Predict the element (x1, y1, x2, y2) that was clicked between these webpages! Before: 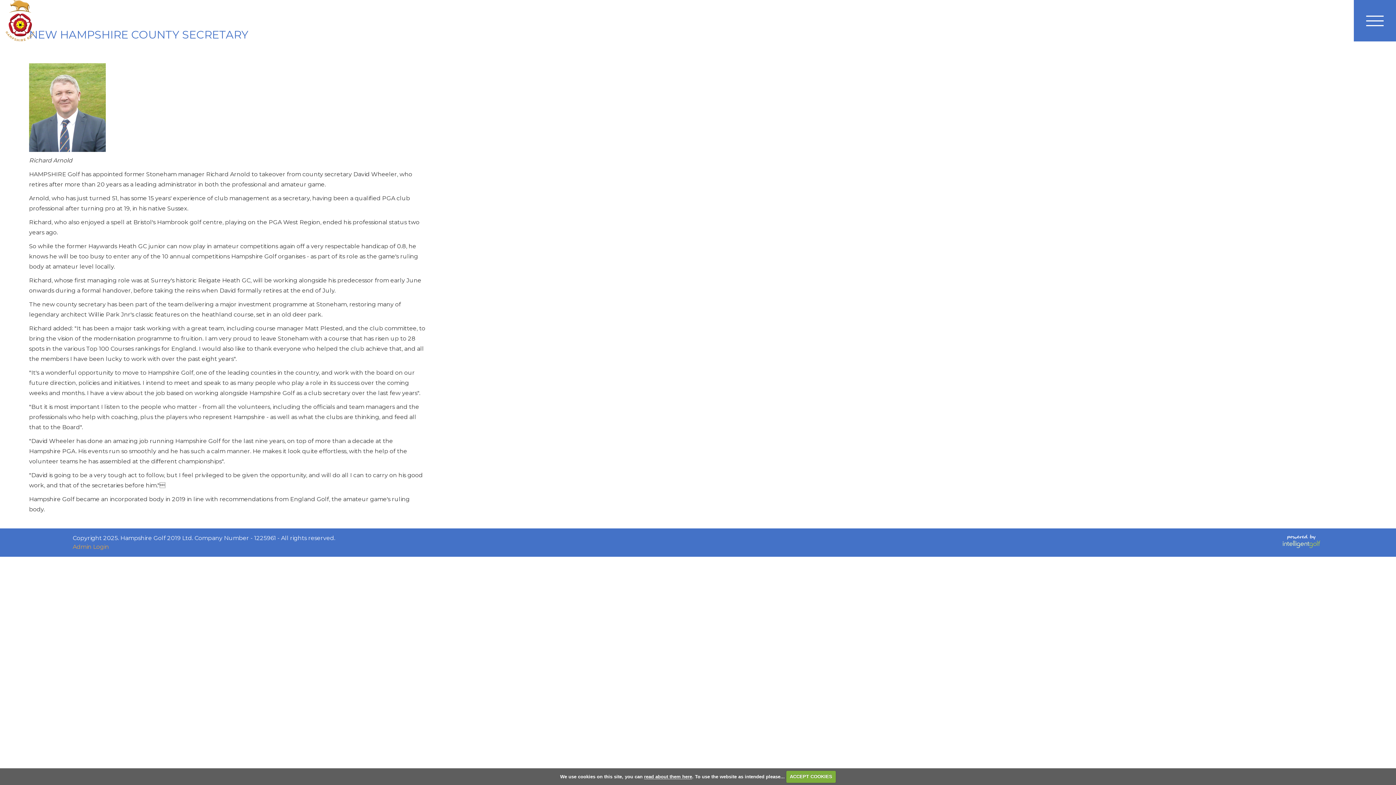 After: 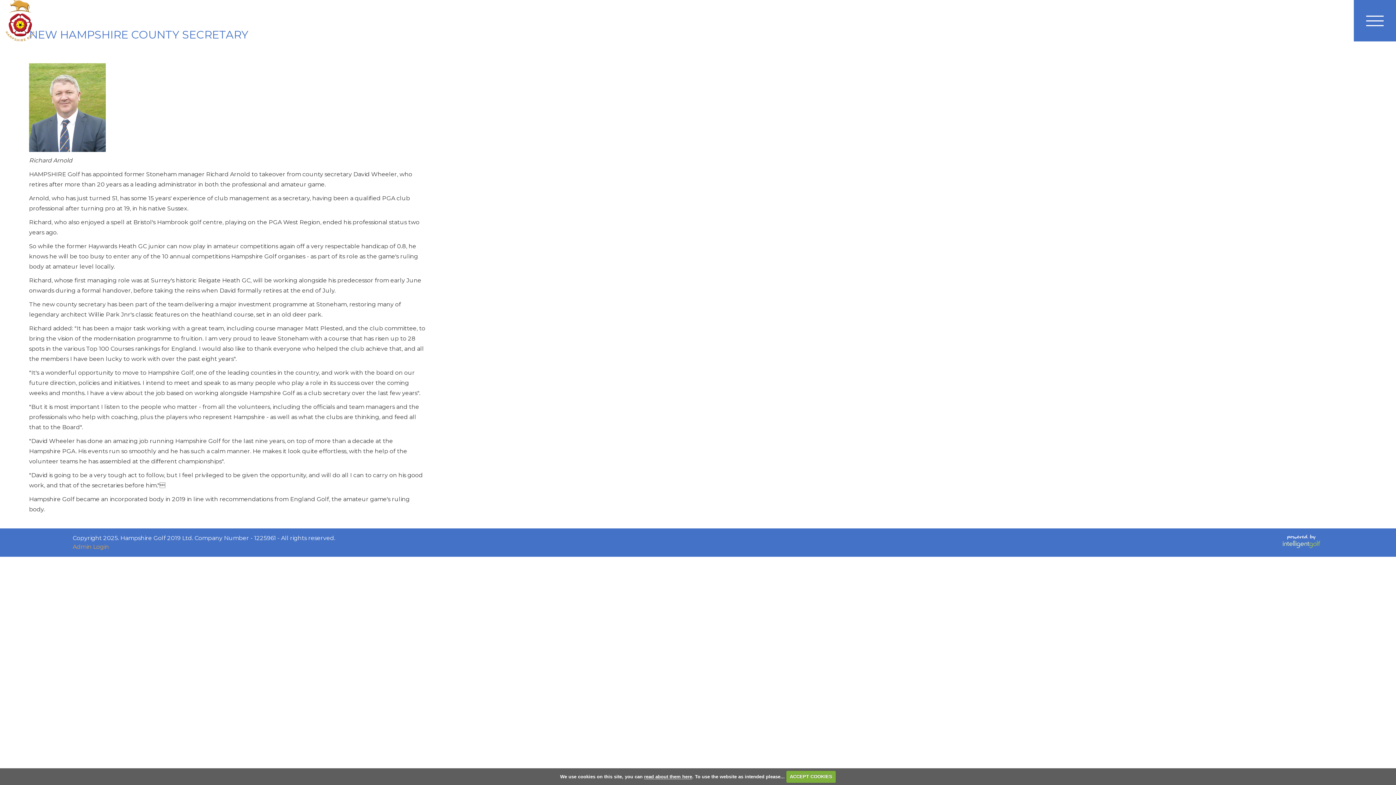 Action: bbox: (1279, 537, 1323, 544)